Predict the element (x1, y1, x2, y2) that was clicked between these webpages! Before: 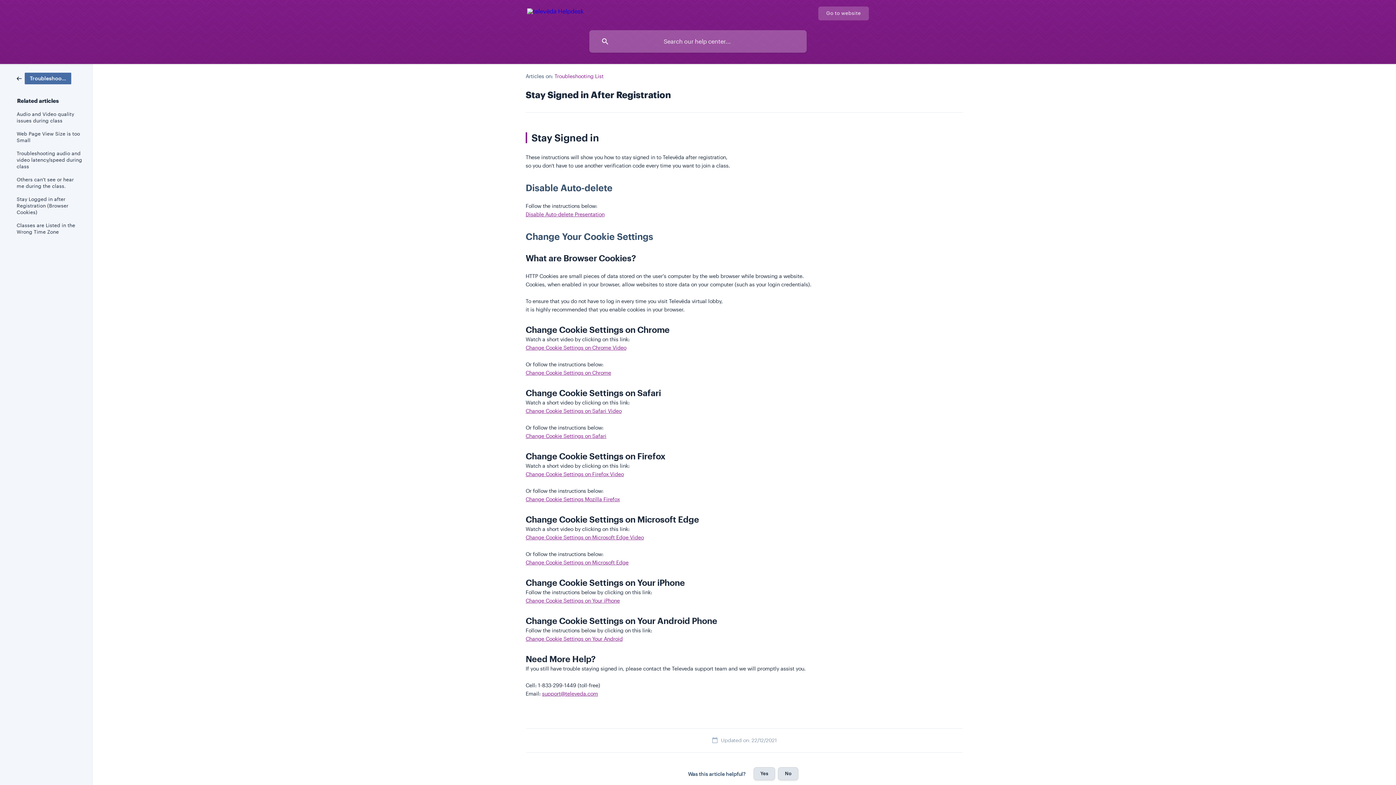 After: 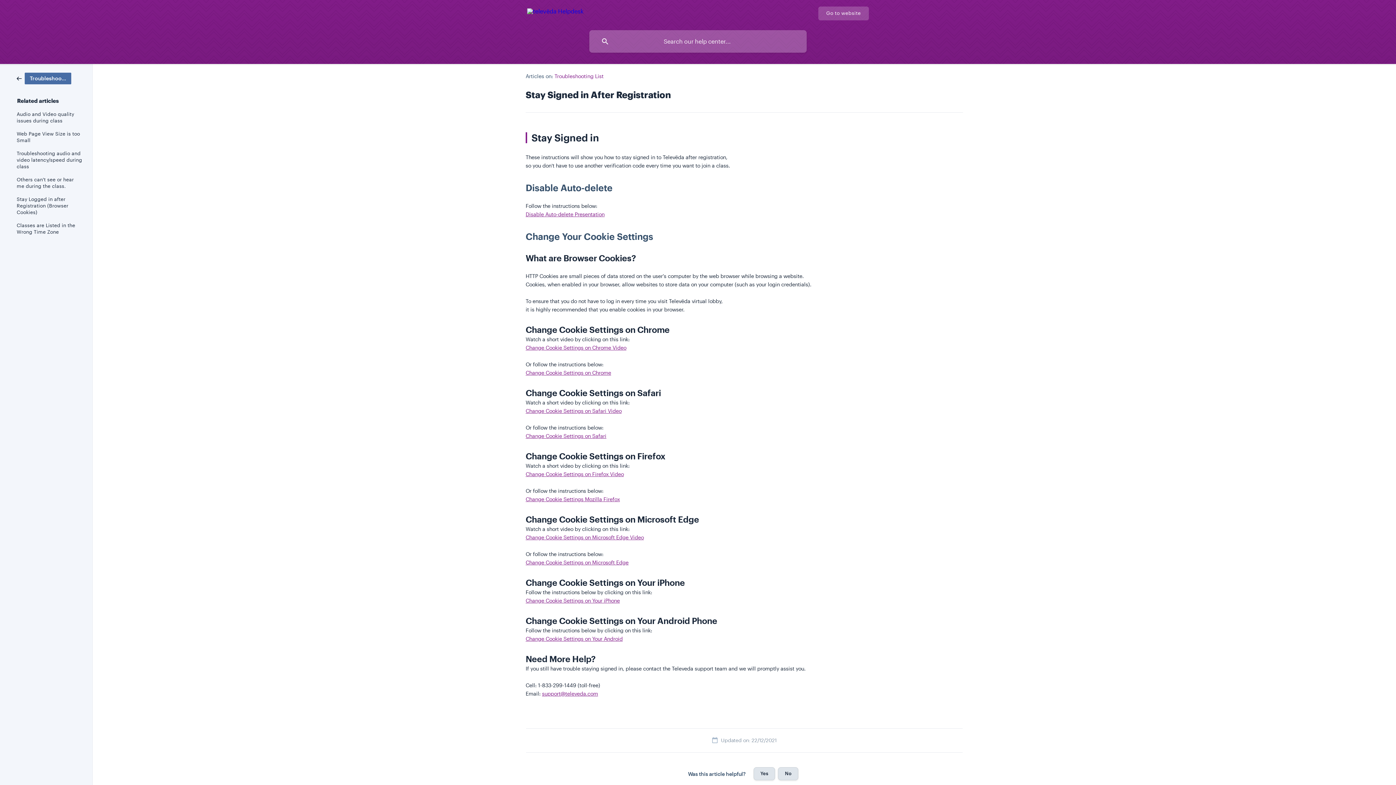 Action: bbox: (525, 433, 606, 439) label: Change Cookie Settings on Safari